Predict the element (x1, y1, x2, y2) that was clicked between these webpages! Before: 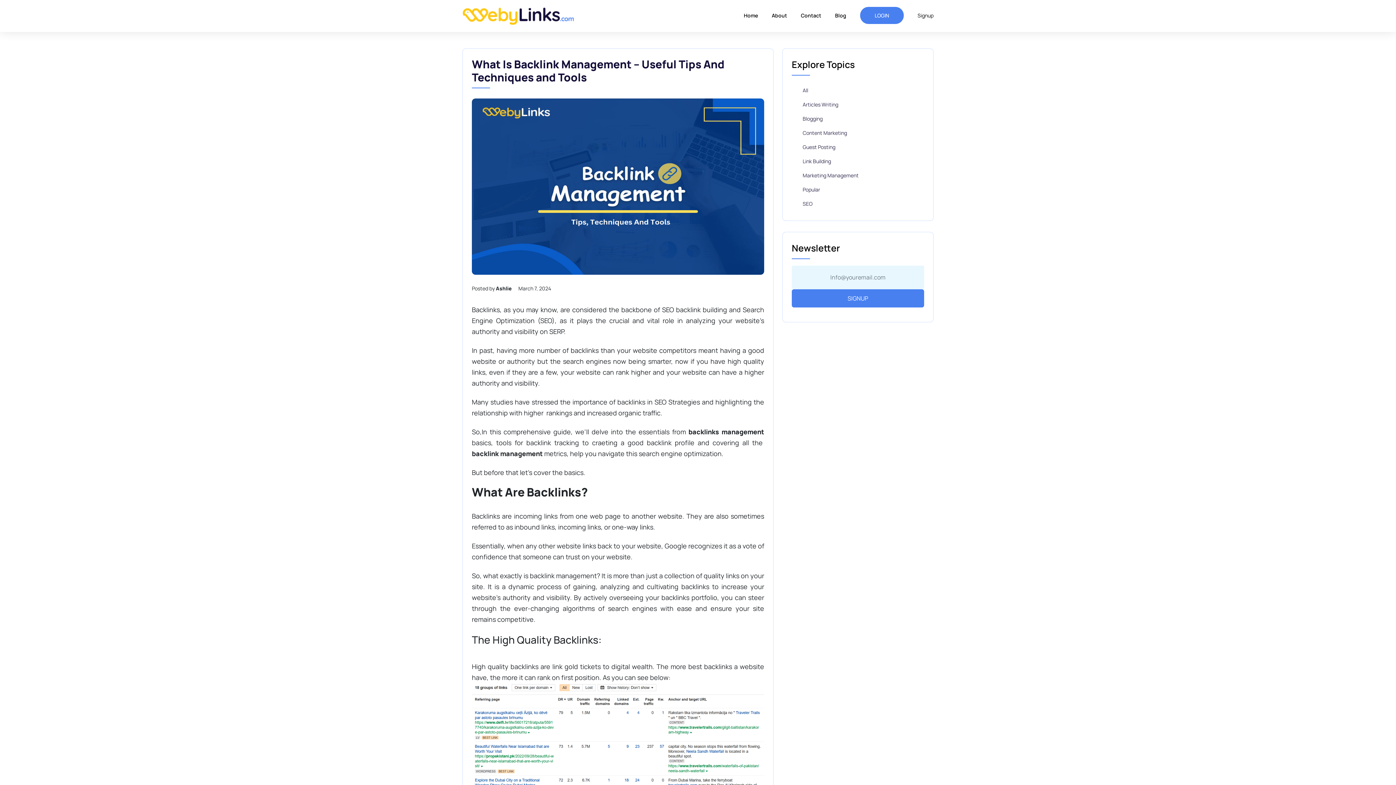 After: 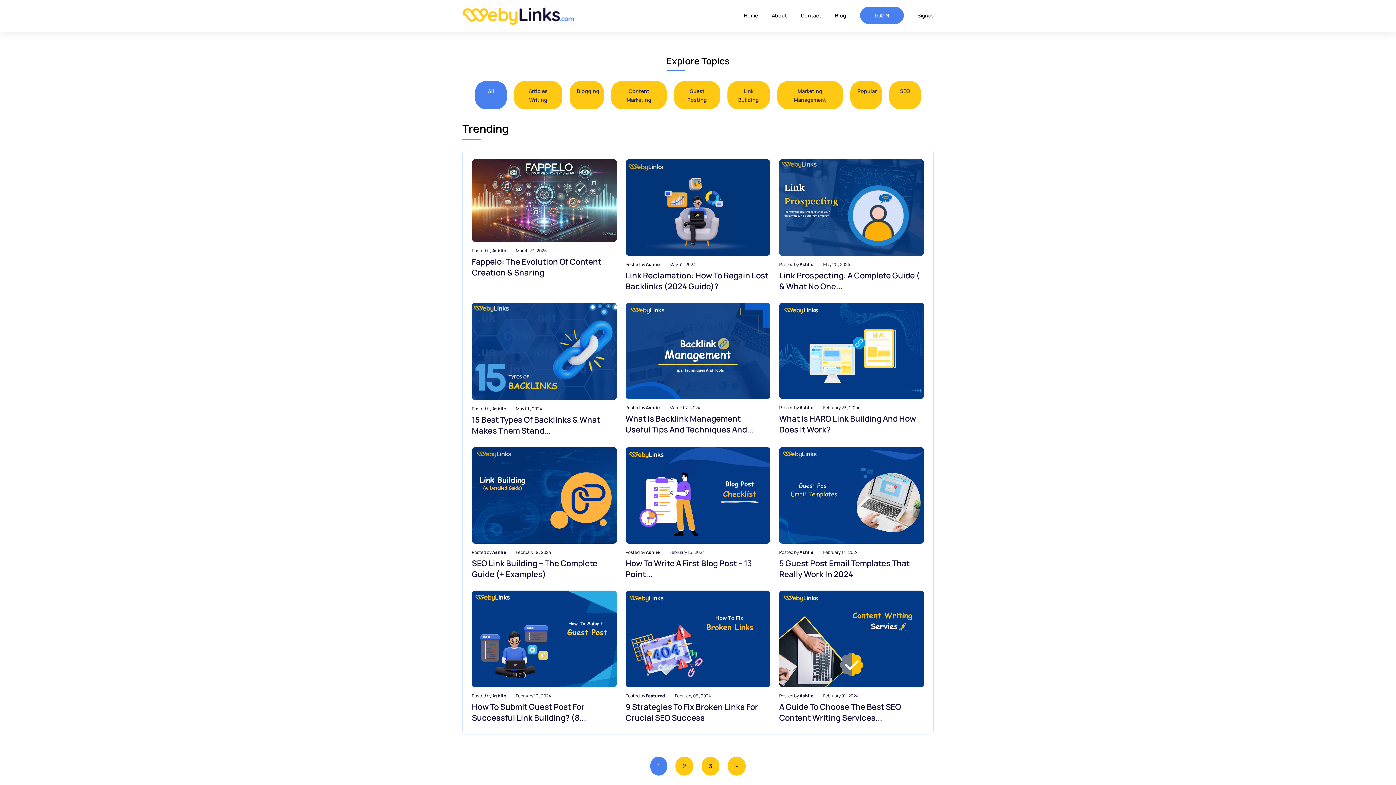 Action: label: All bbox: (802, 86, 808, 93)